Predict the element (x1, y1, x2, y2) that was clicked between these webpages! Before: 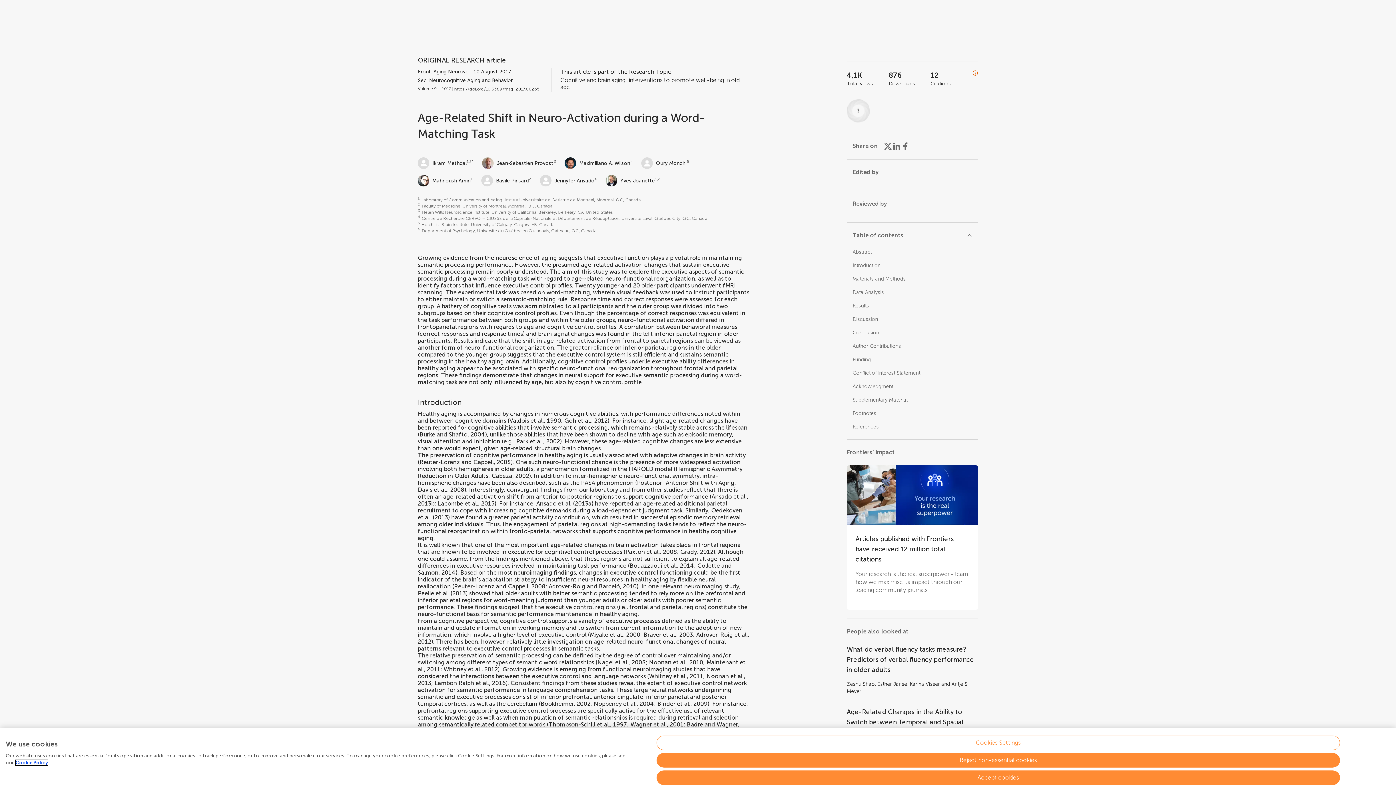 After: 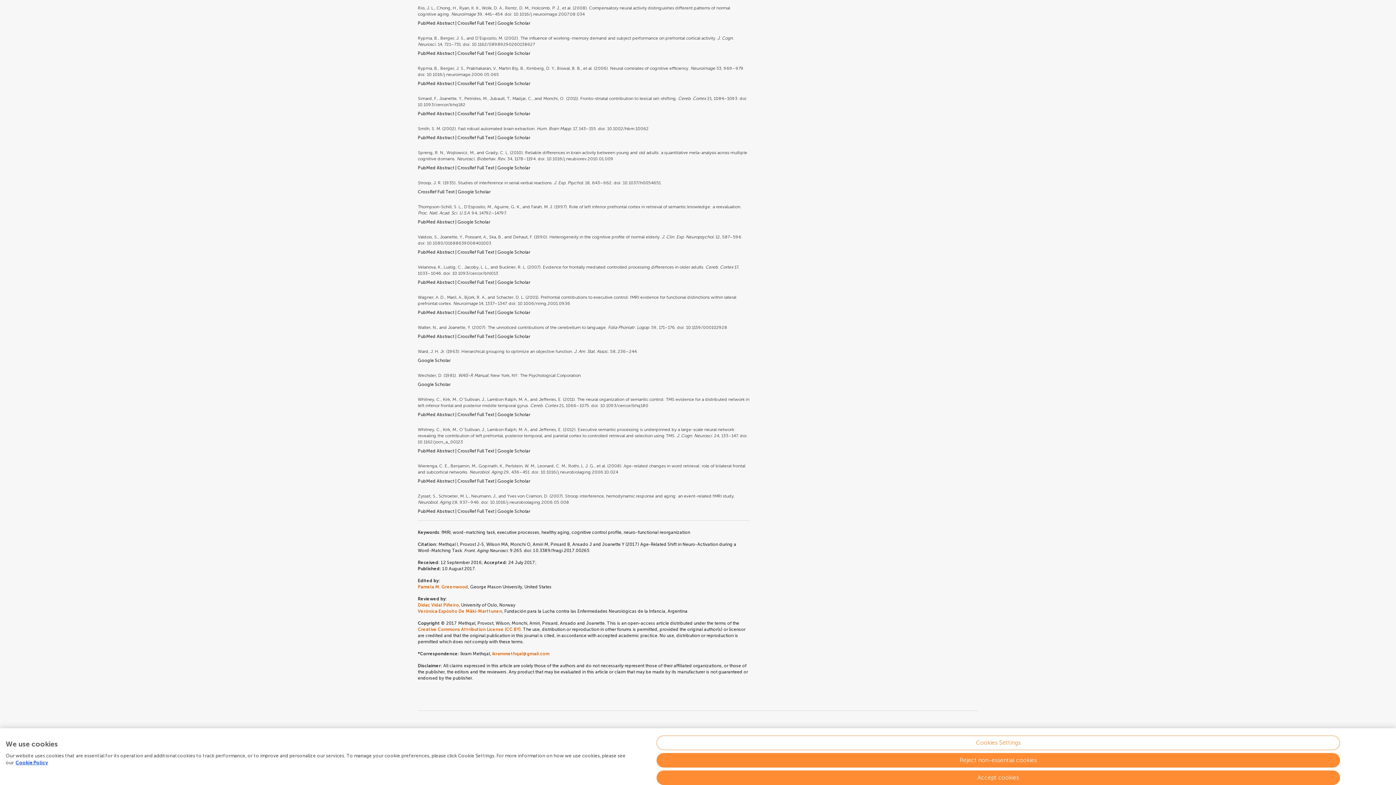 Action: bbox: (443, 666, 497, 672) label: Whitney et al., 2012